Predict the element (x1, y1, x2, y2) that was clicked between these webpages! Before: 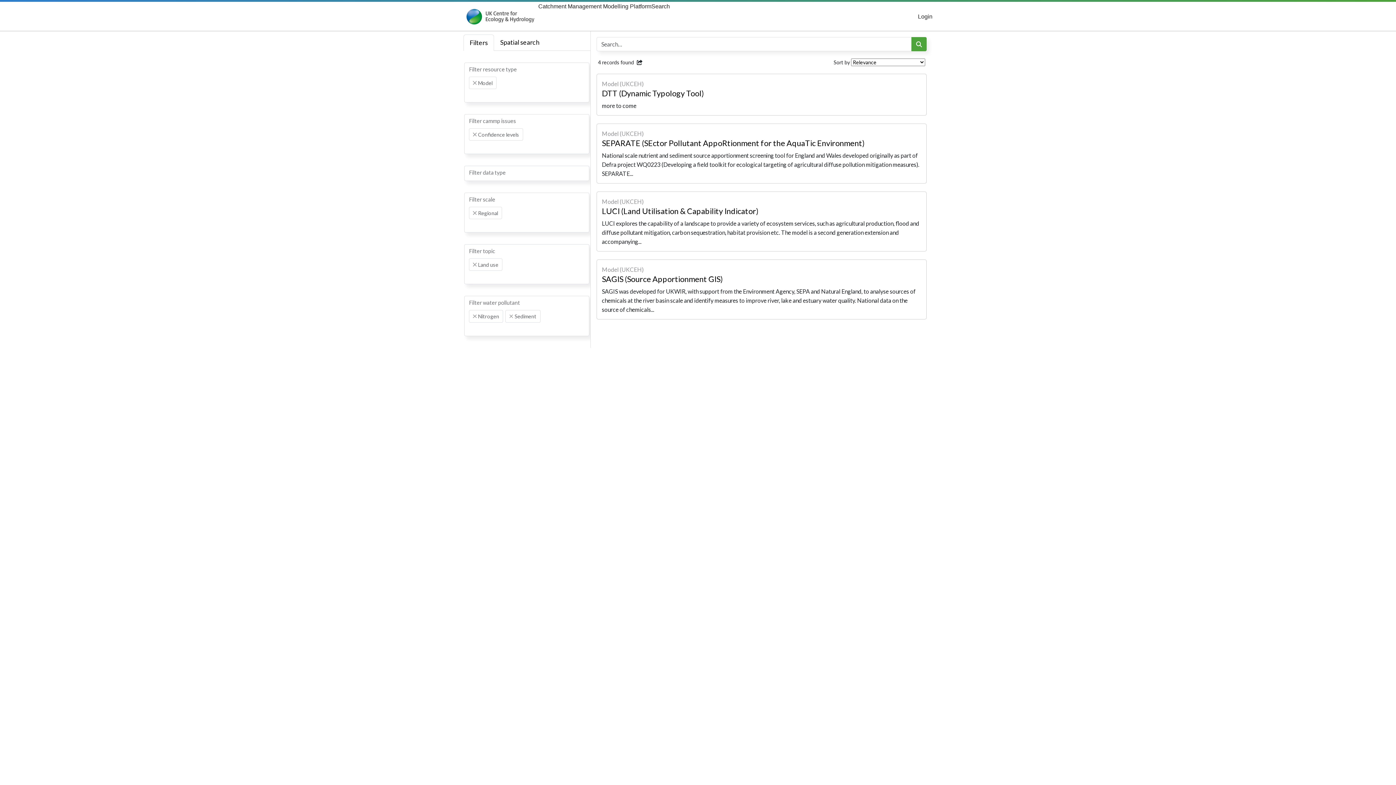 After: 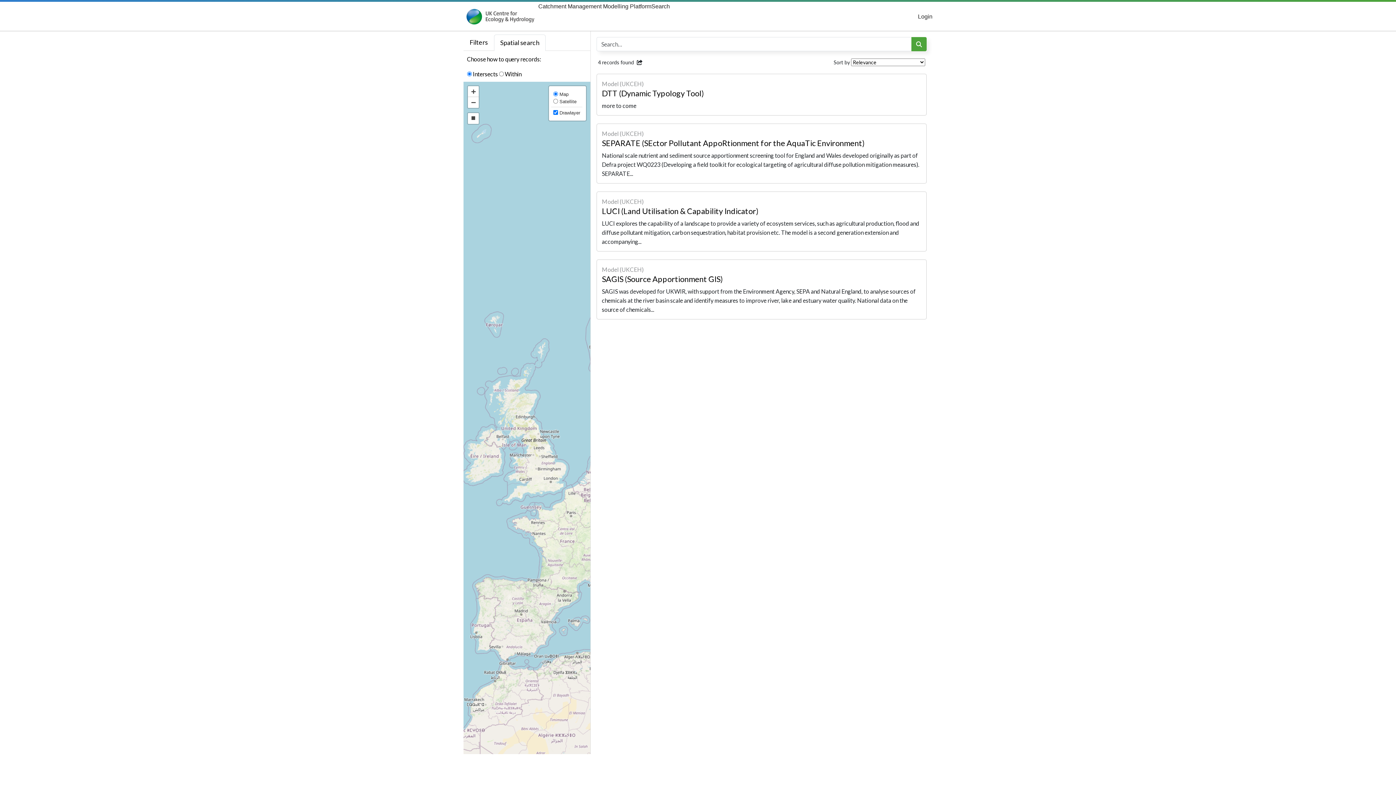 Action: bbox: (494, 34, 545, 50) label: Spatial search